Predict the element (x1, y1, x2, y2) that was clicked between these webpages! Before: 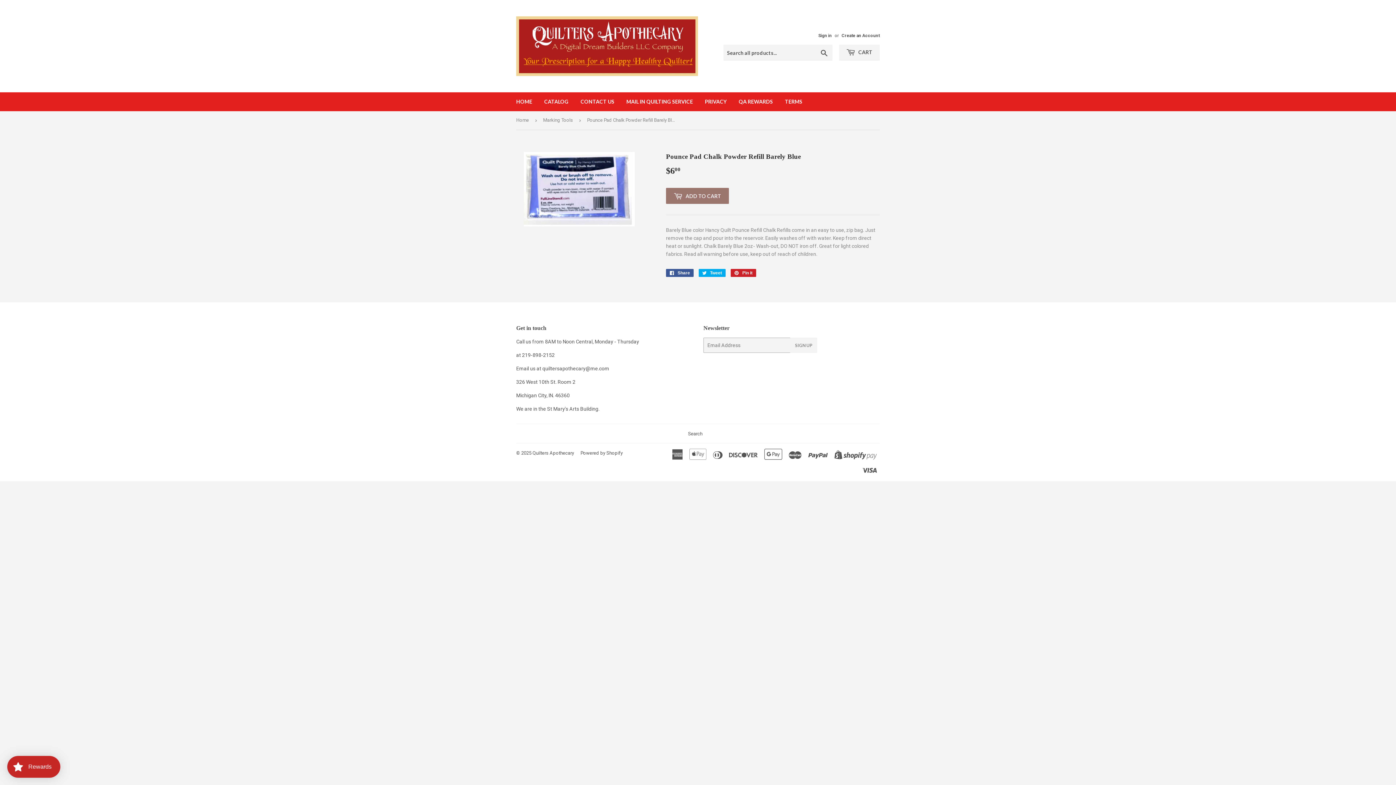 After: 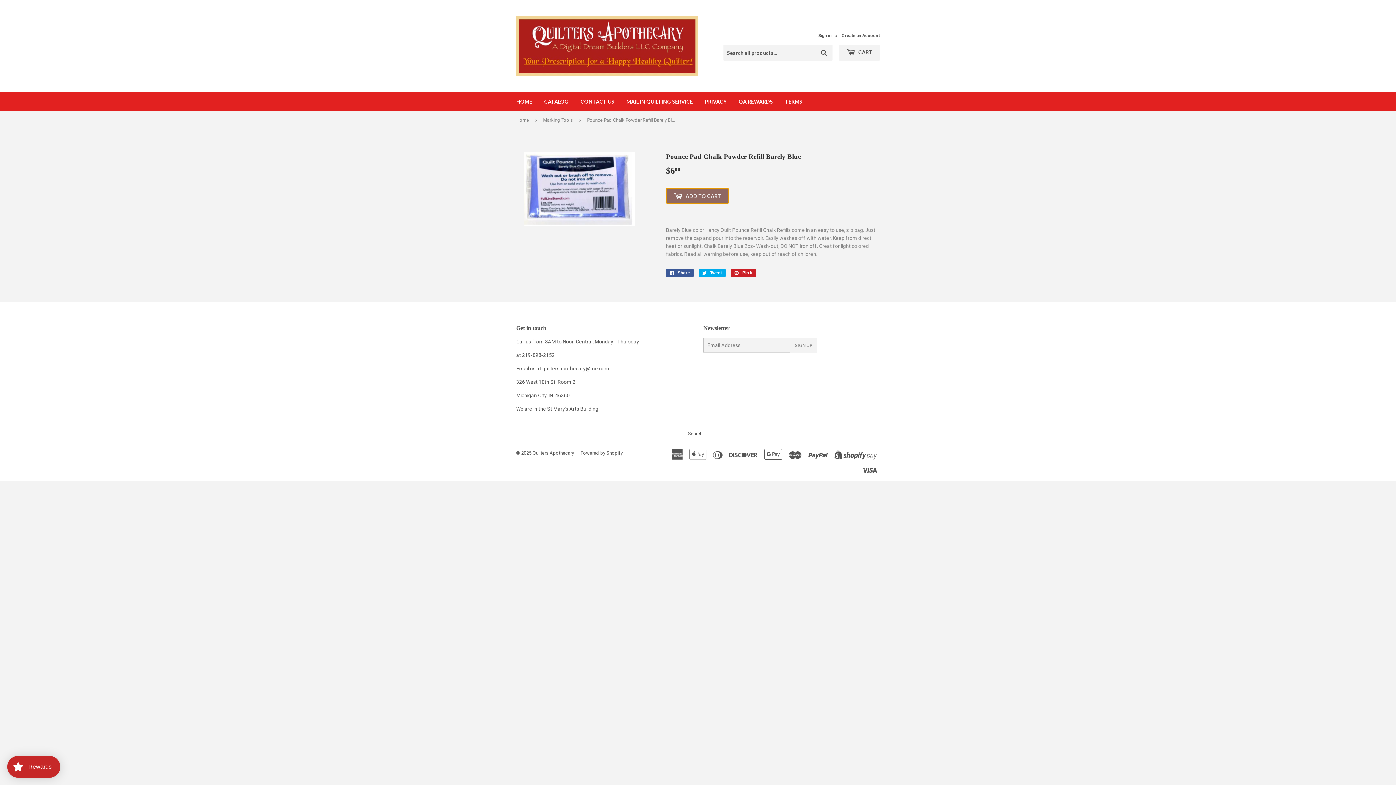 Action: bbox: (666, 188, 729, 204) label:  ADD TO CART